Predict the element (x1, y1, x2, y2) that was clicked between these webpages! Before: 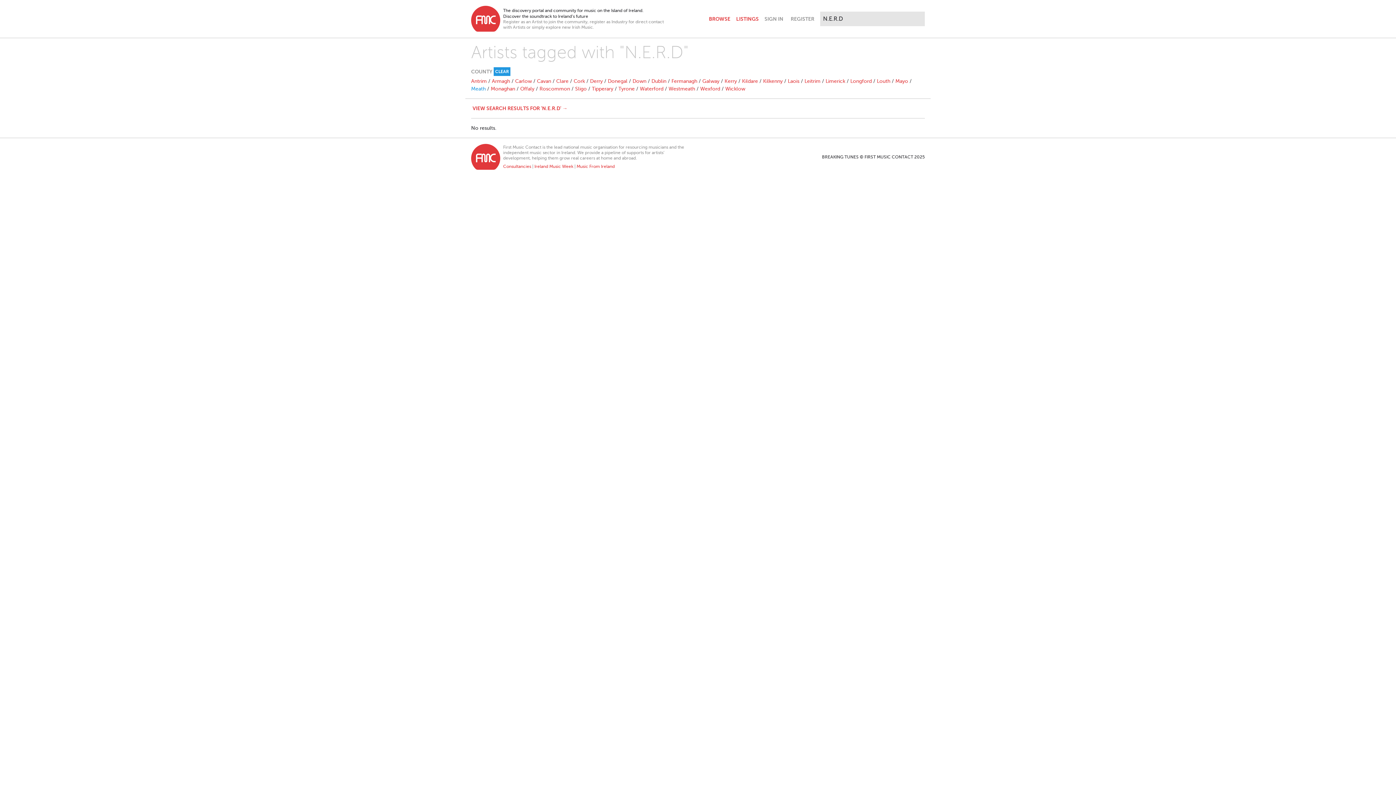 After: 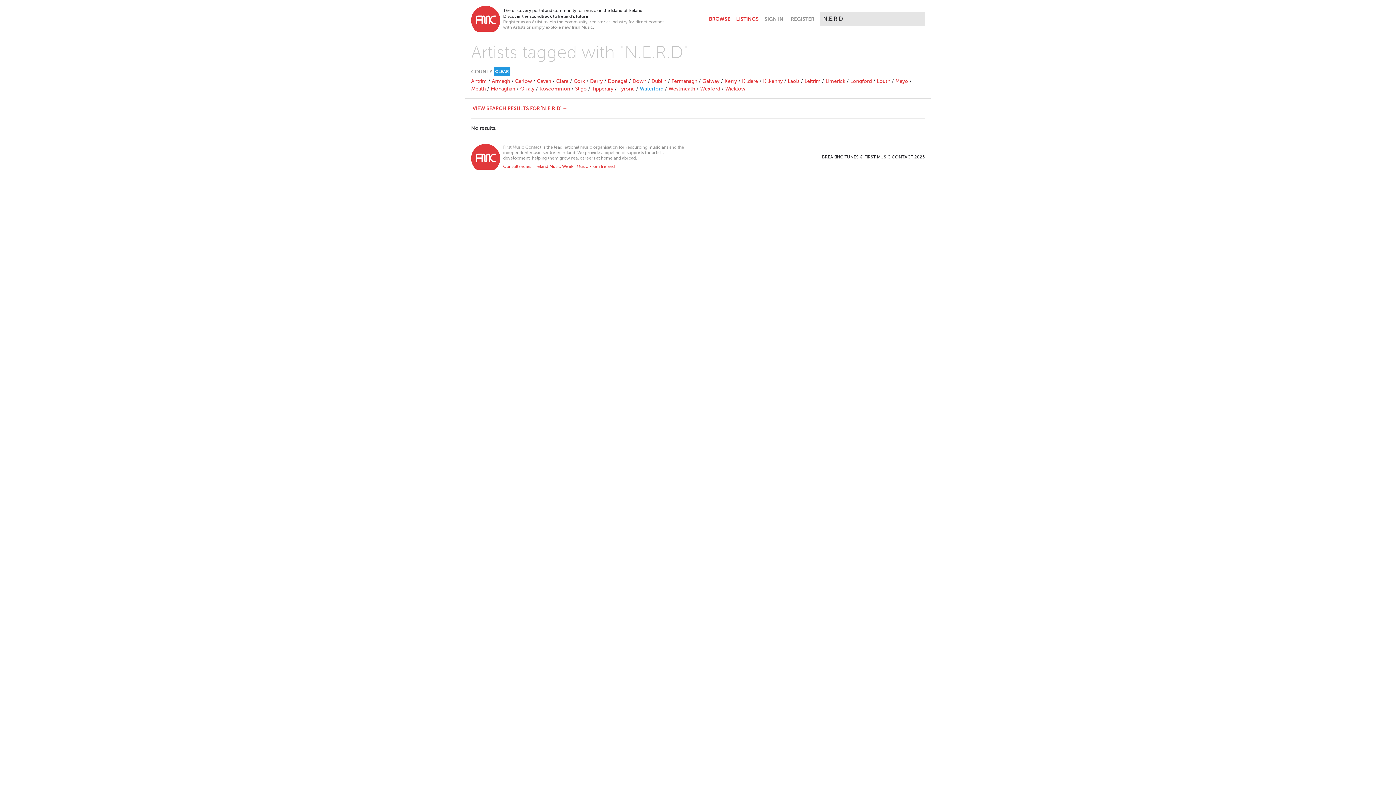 Action: label: Waterford bbox: (640, 86, 663, 91)